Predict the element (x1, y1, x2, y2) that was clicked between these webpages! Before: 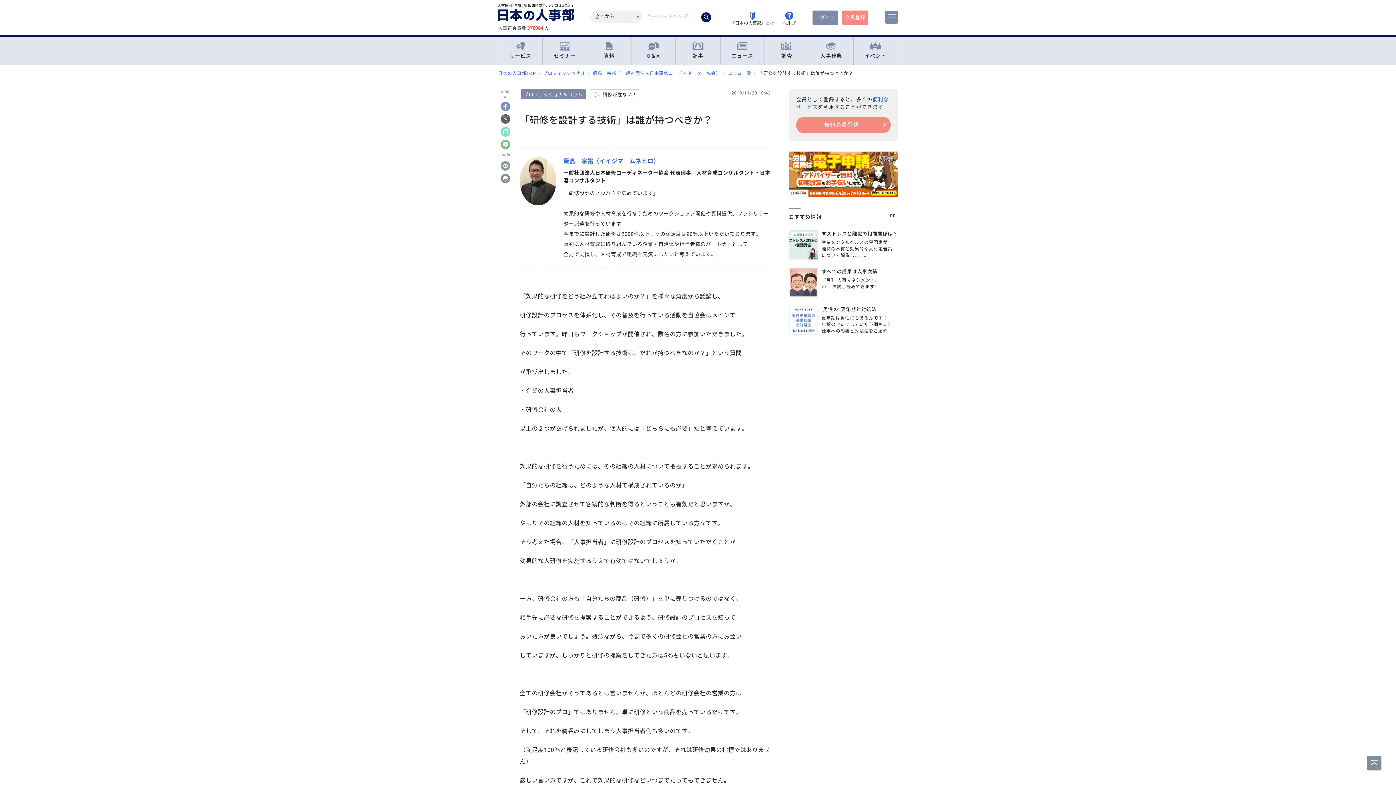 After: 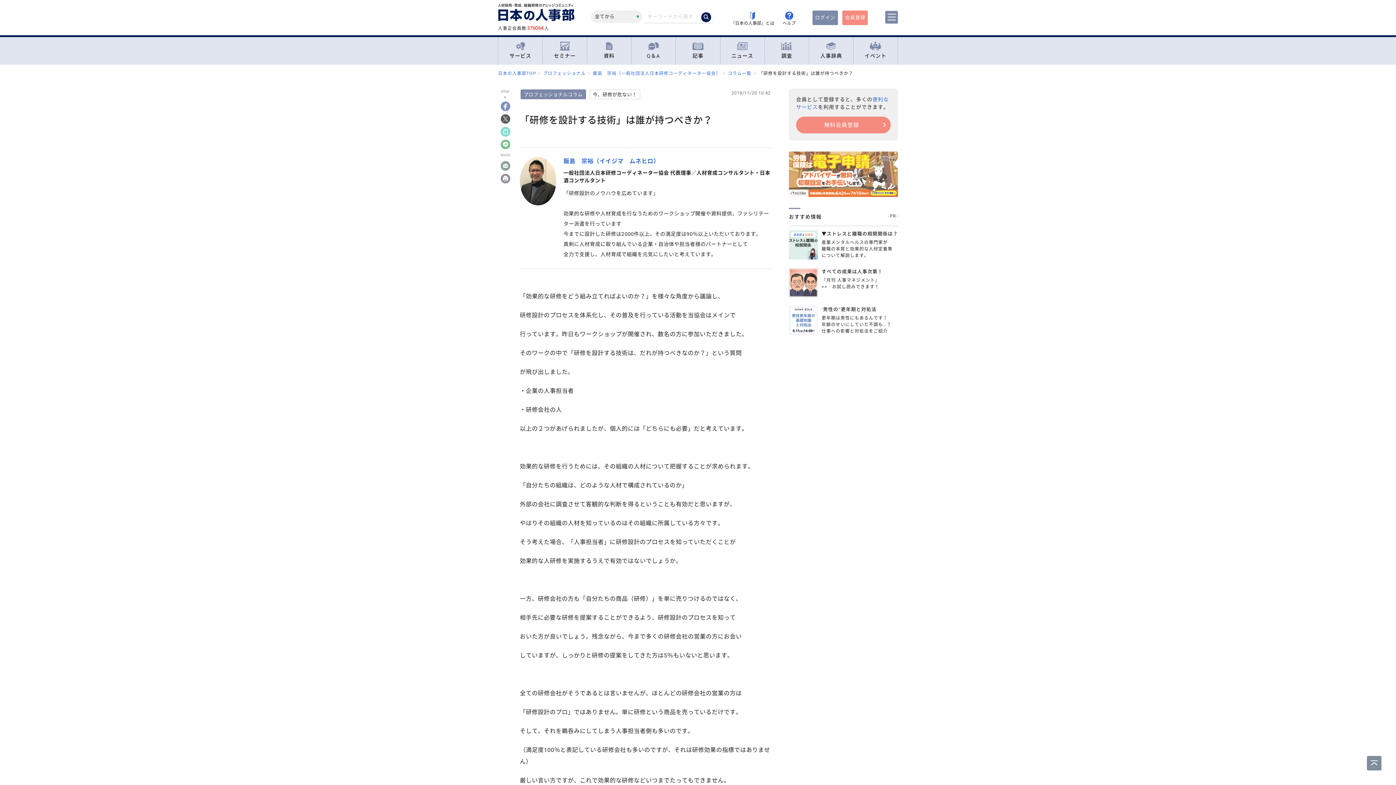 Action: bbox: (789, 170, 898, 177)